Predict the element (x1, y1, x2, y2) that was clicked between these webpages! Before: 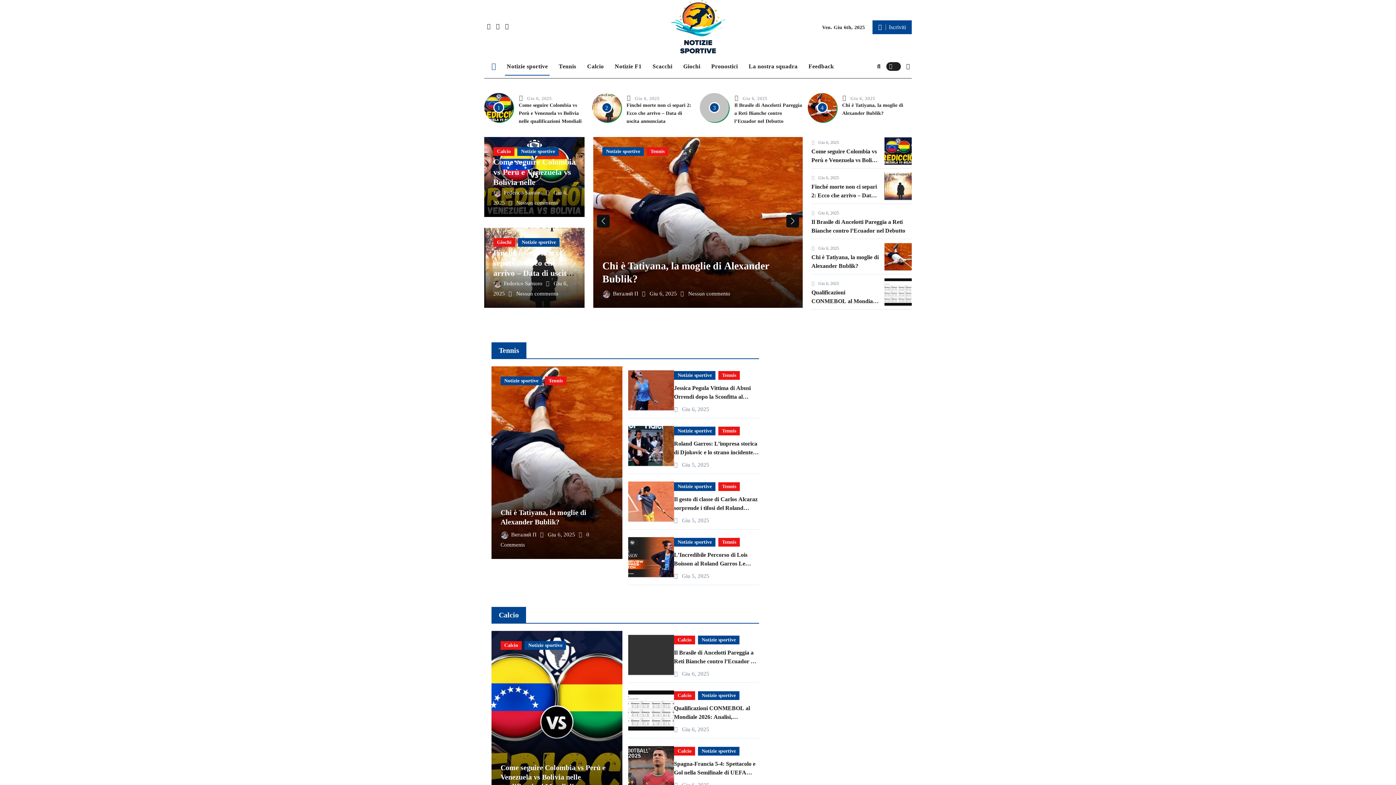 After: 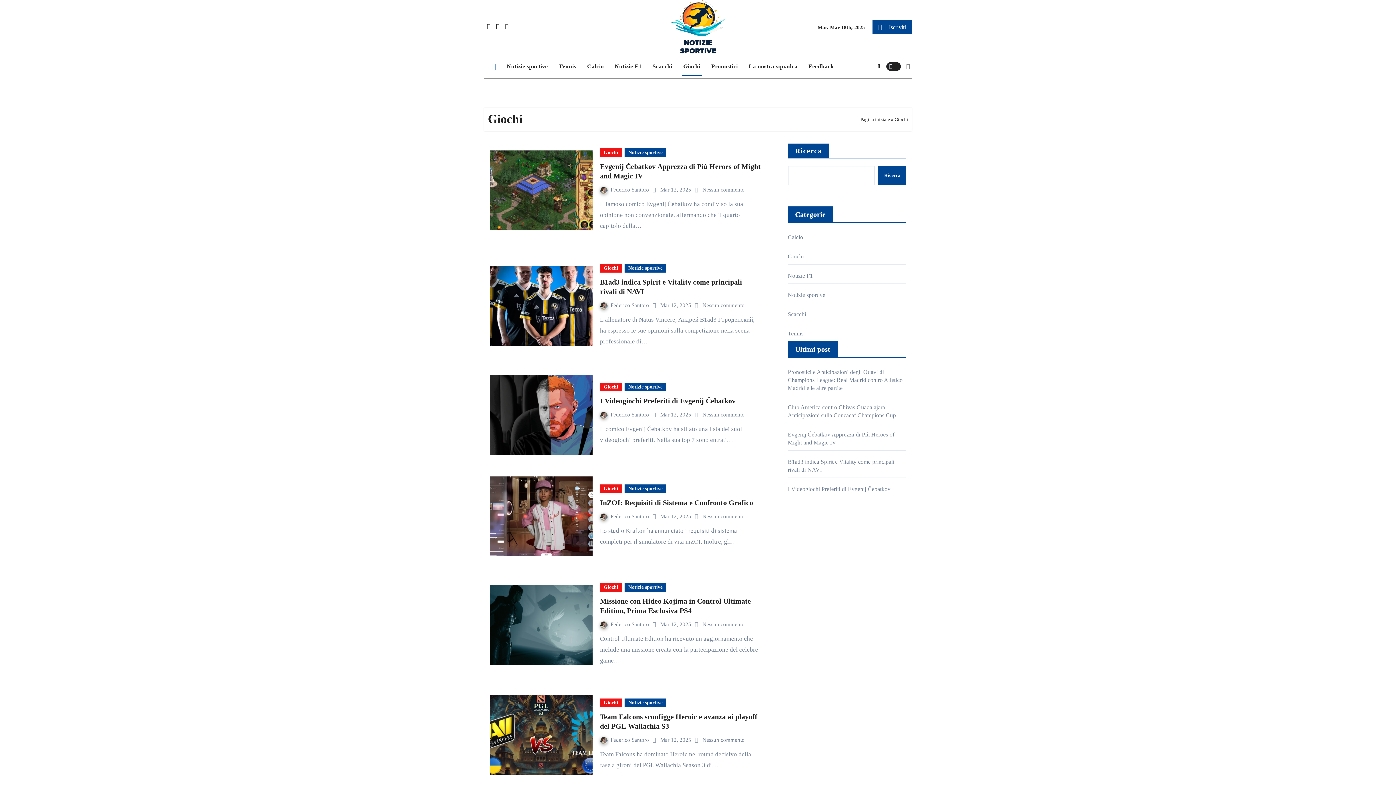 Action: bbox: (678, 56, 706, 76) label: Giochi